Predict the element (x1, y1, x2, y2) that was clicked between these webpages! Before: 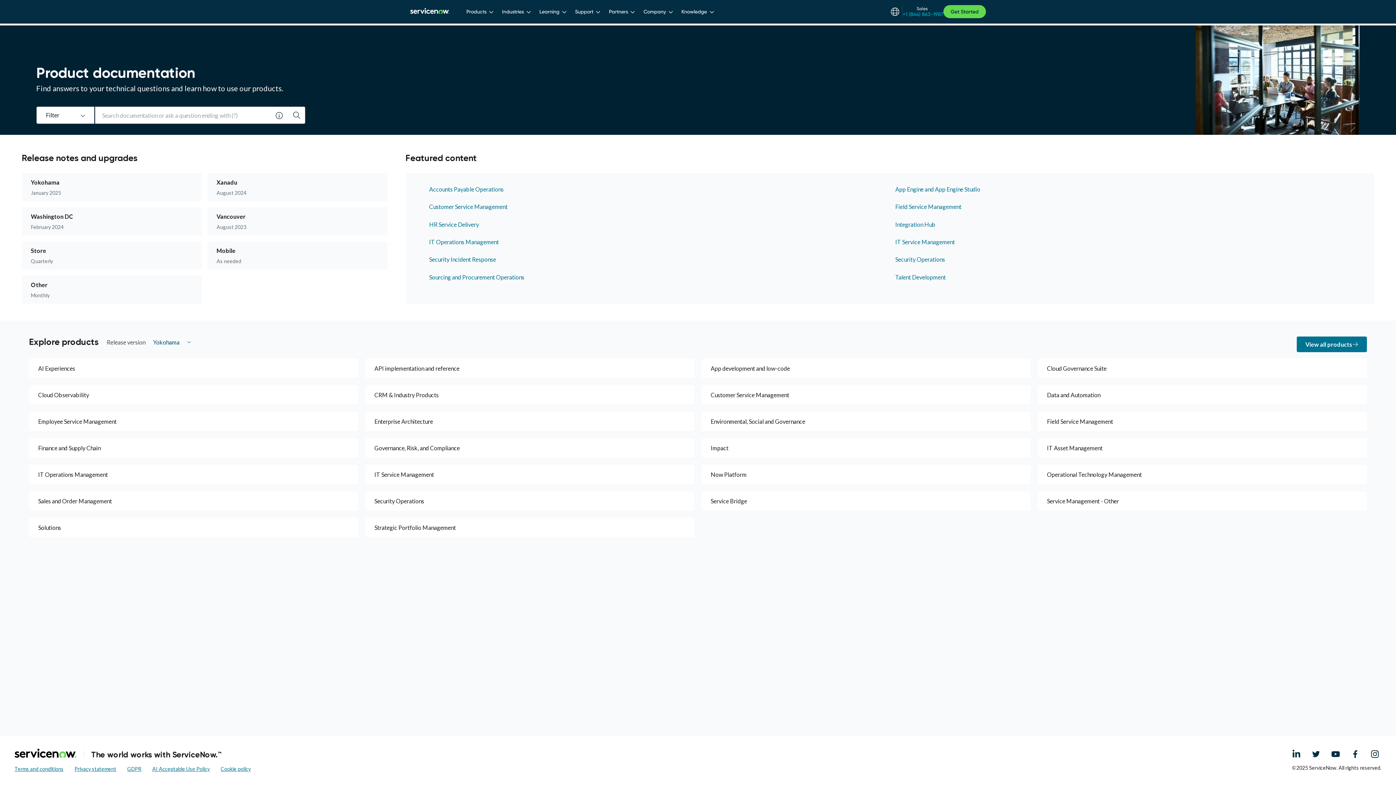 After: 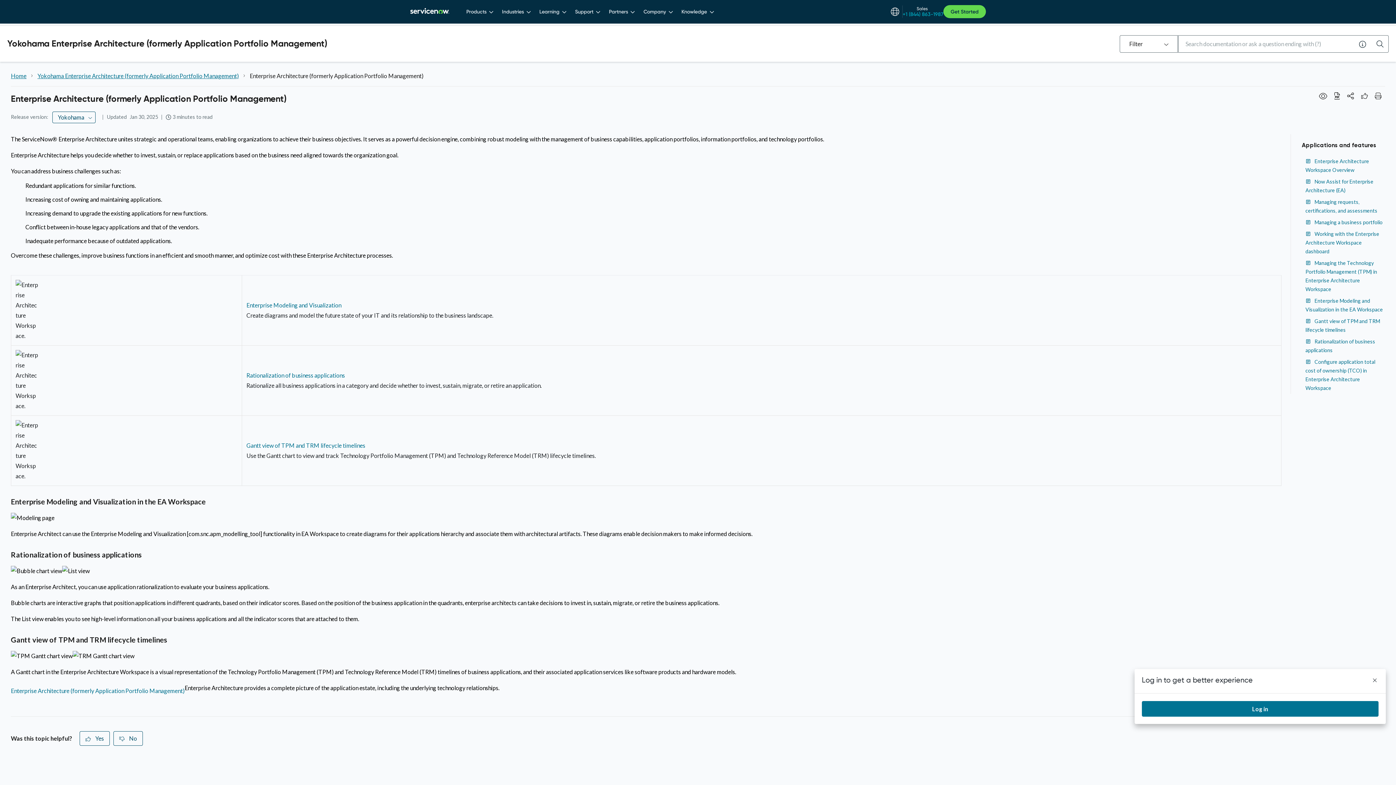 Action: label: Enterprise Architecture bbox: (365, 412, 694, 431)